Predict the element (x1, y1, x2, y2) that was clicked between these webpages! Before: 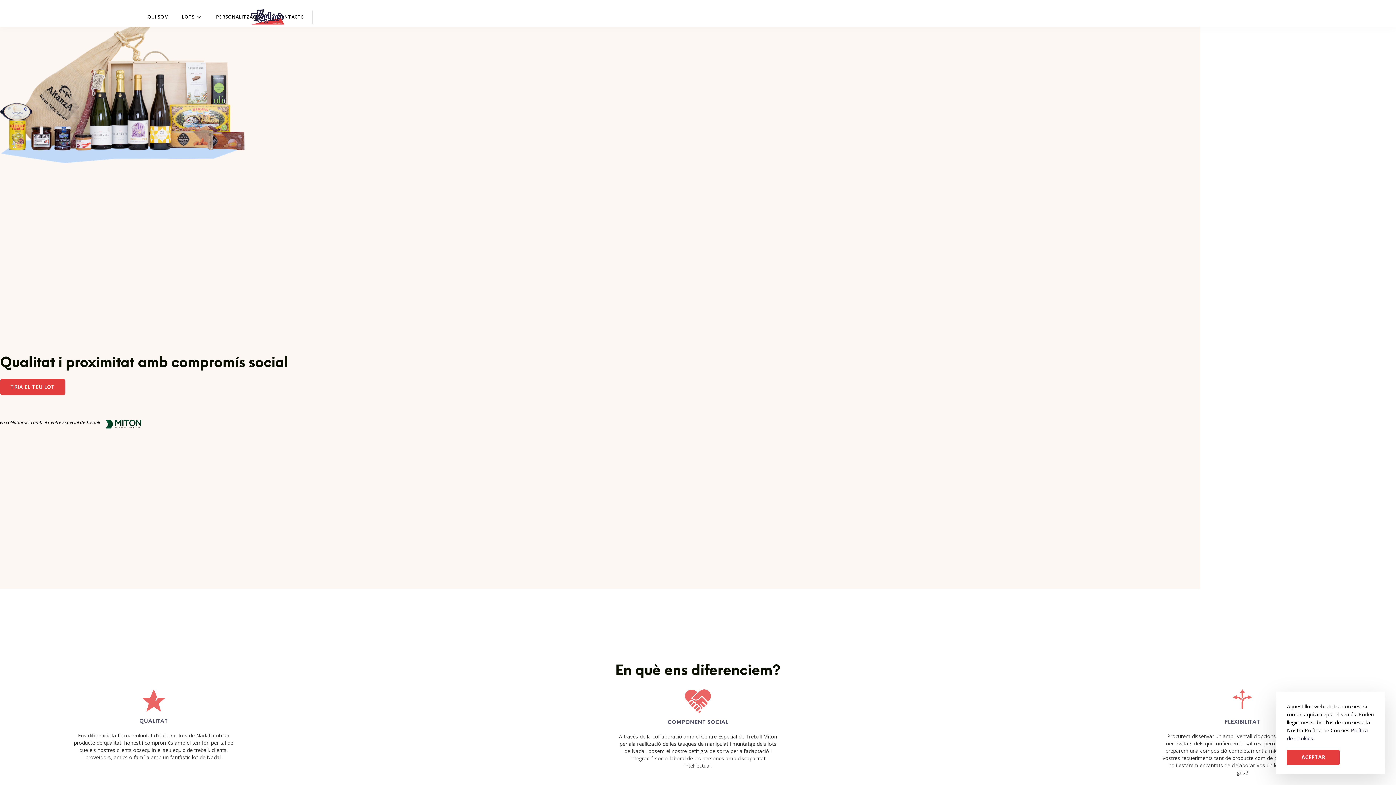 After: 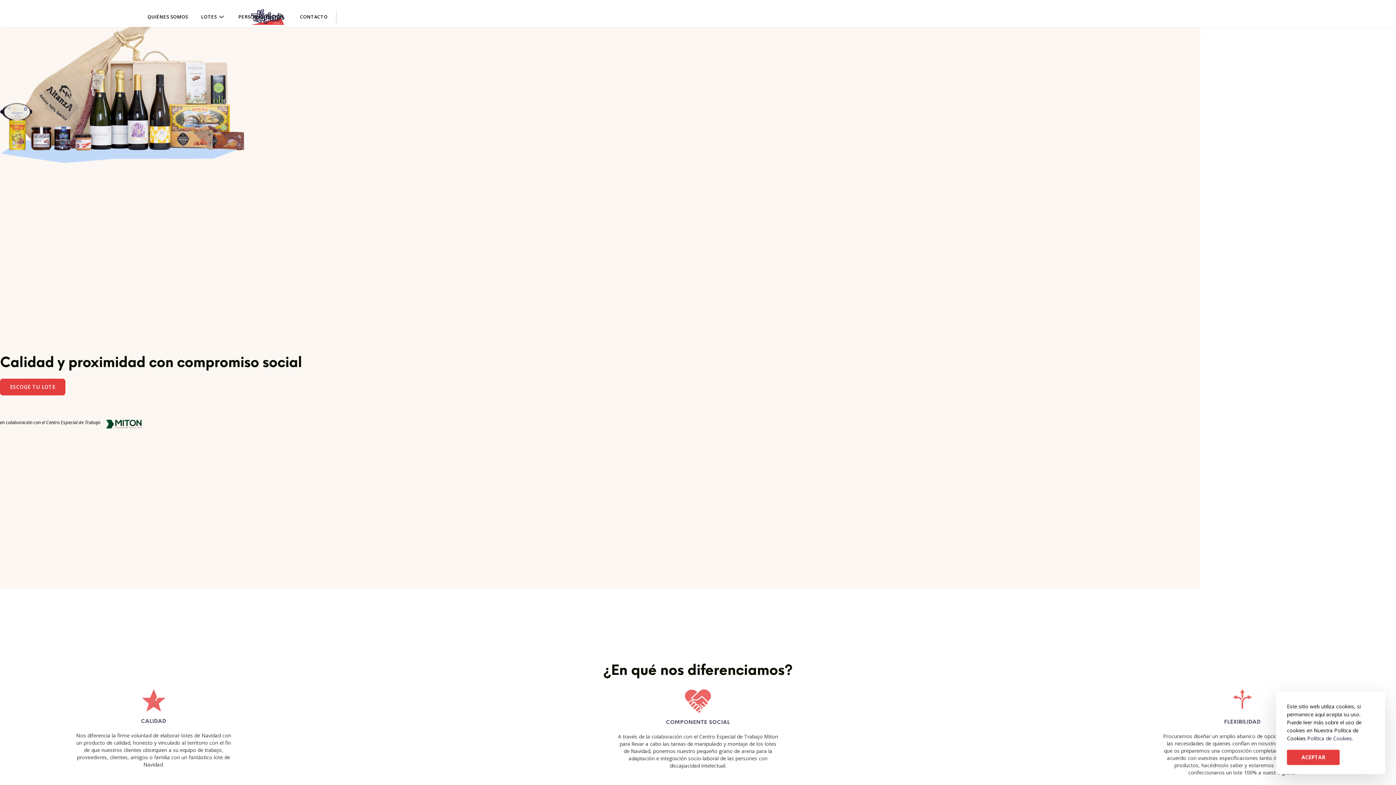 Action: label: ESP bbox: (331, 10, 346, 24)